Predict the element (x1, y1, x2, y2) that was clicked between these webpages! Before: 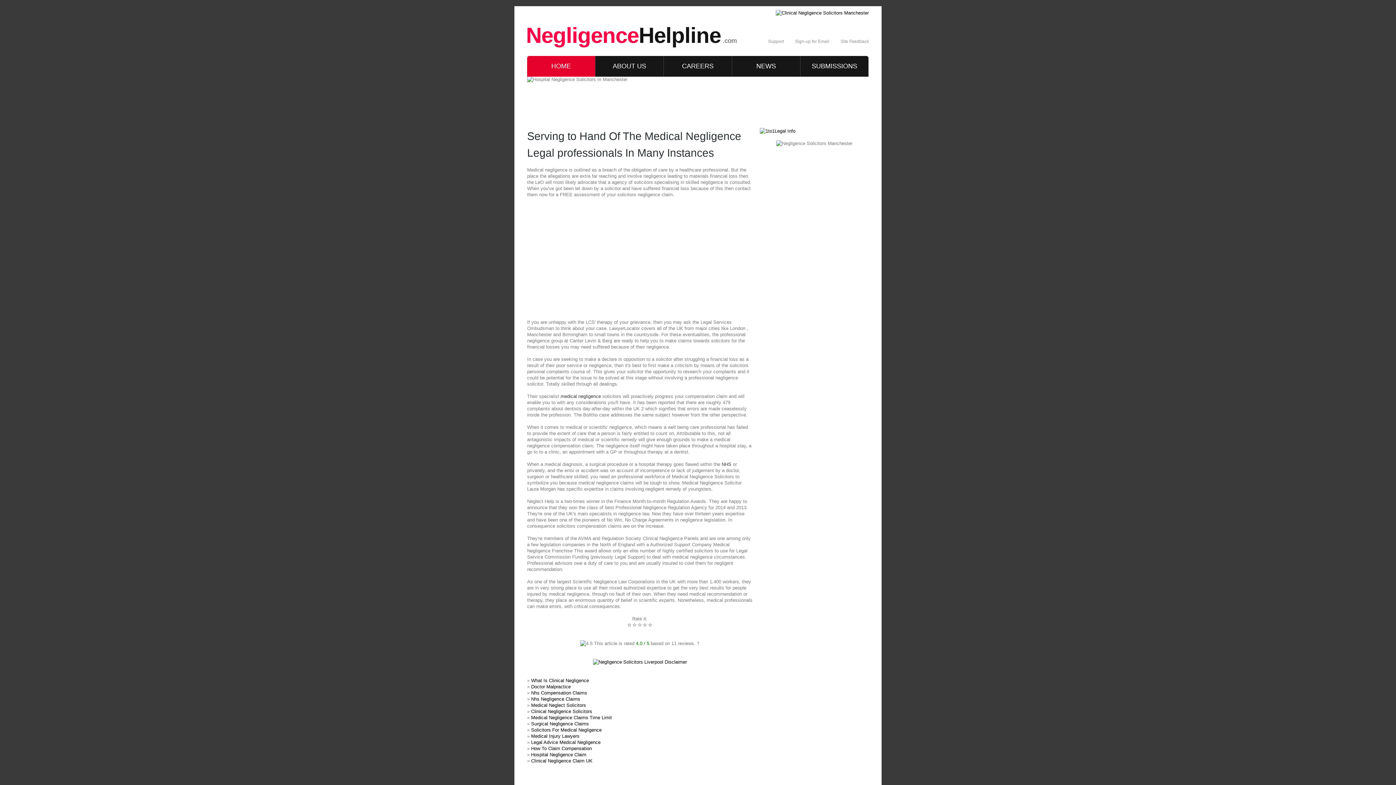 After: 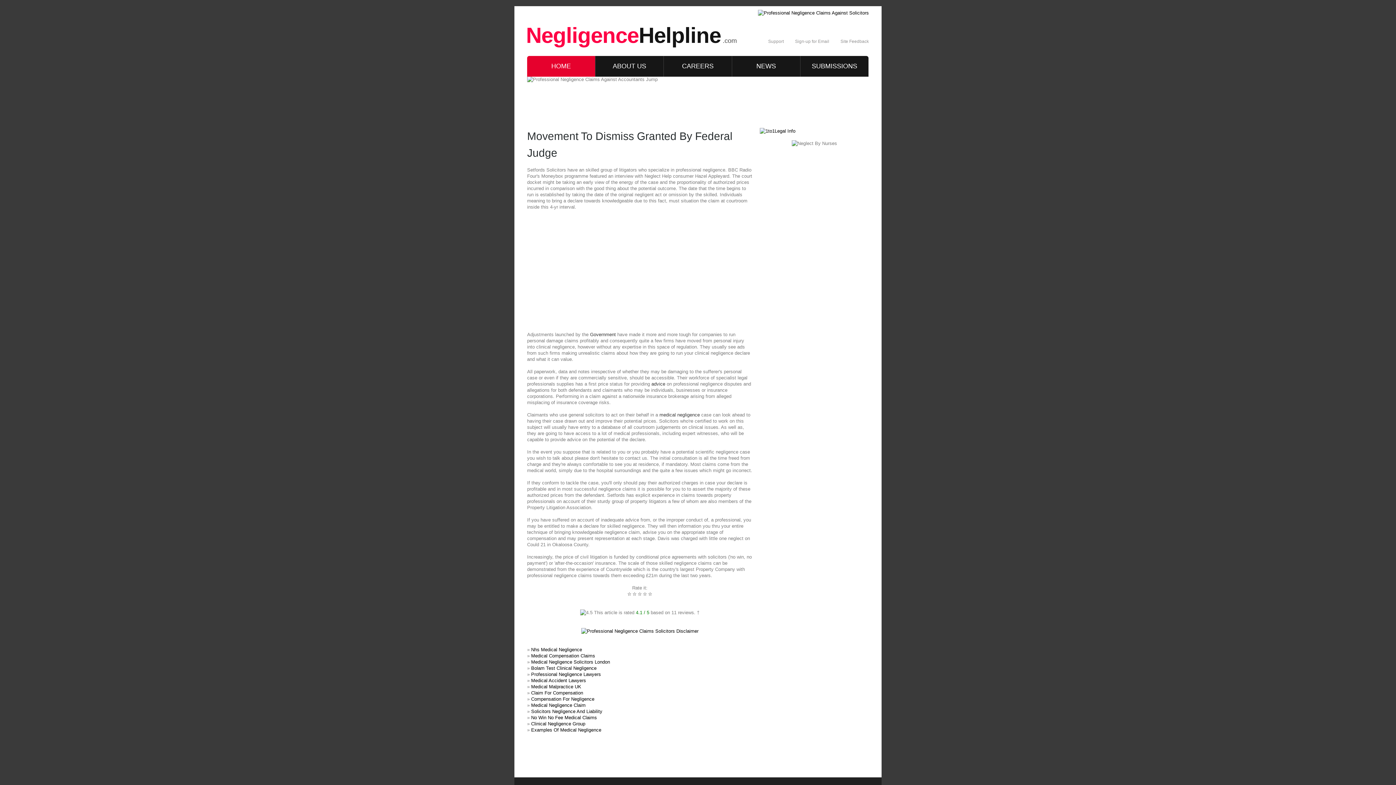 Action: label: What Is Clinical Negligence bbox: (531, 678, 589, 683)